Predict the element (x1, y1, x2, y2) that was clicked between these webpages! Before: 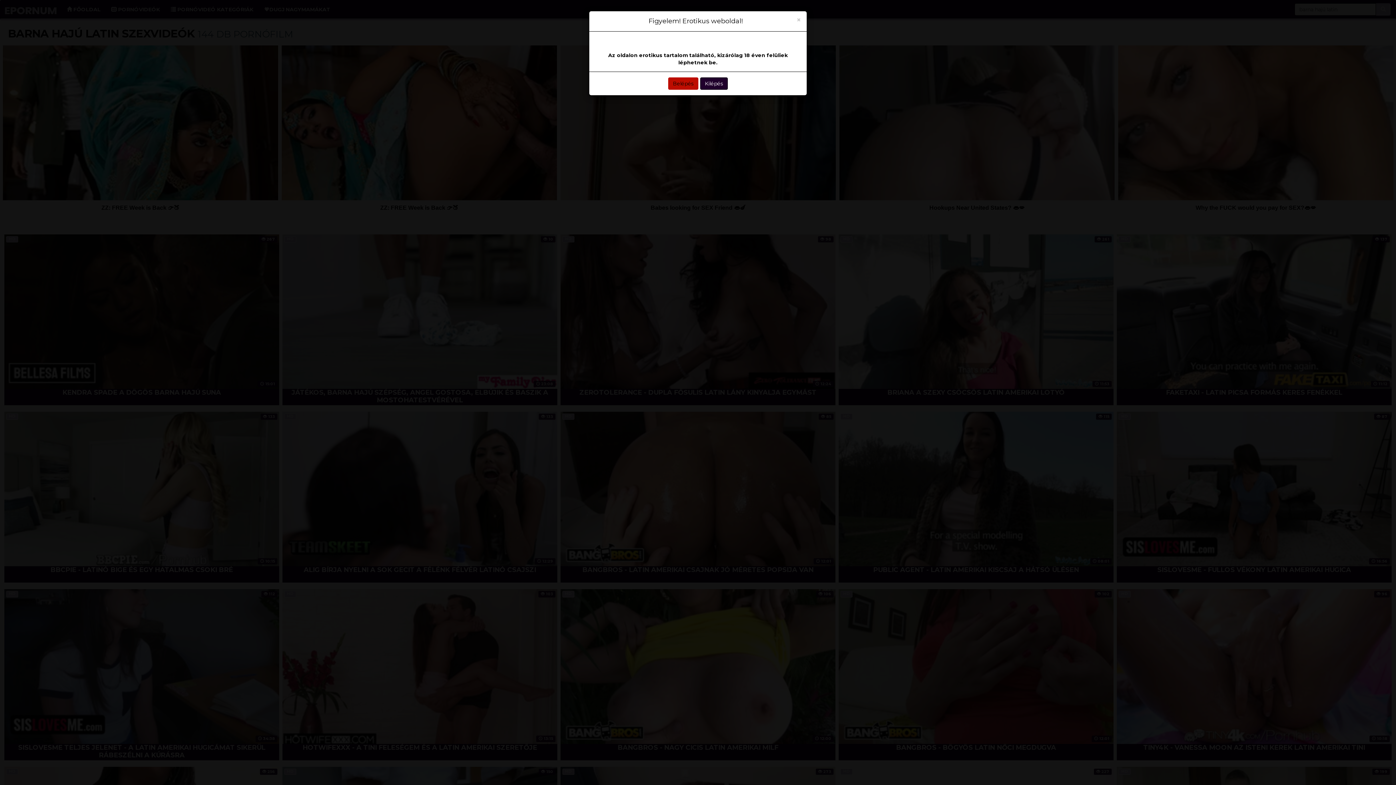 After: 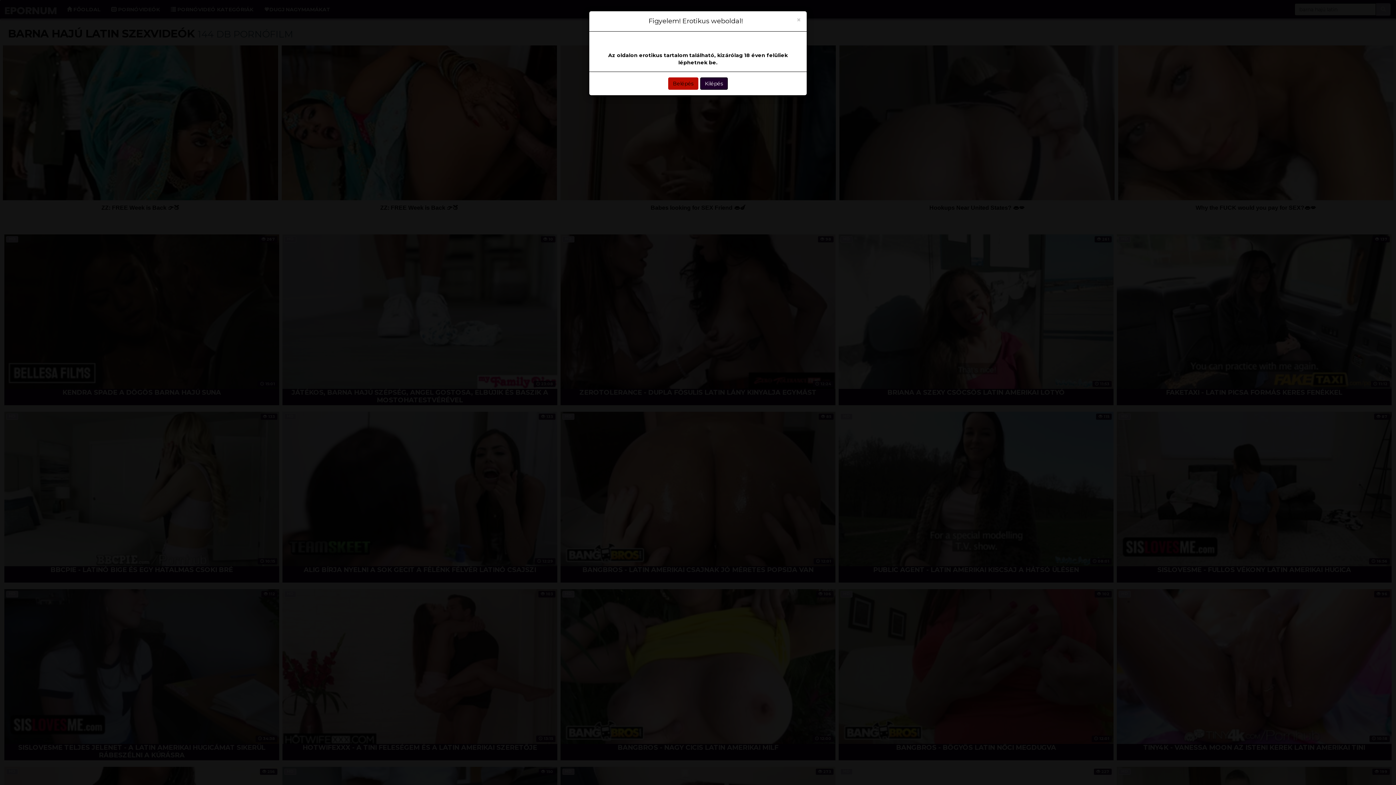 Action: label: Kilépés bbox: (700, 77, 728, 89)